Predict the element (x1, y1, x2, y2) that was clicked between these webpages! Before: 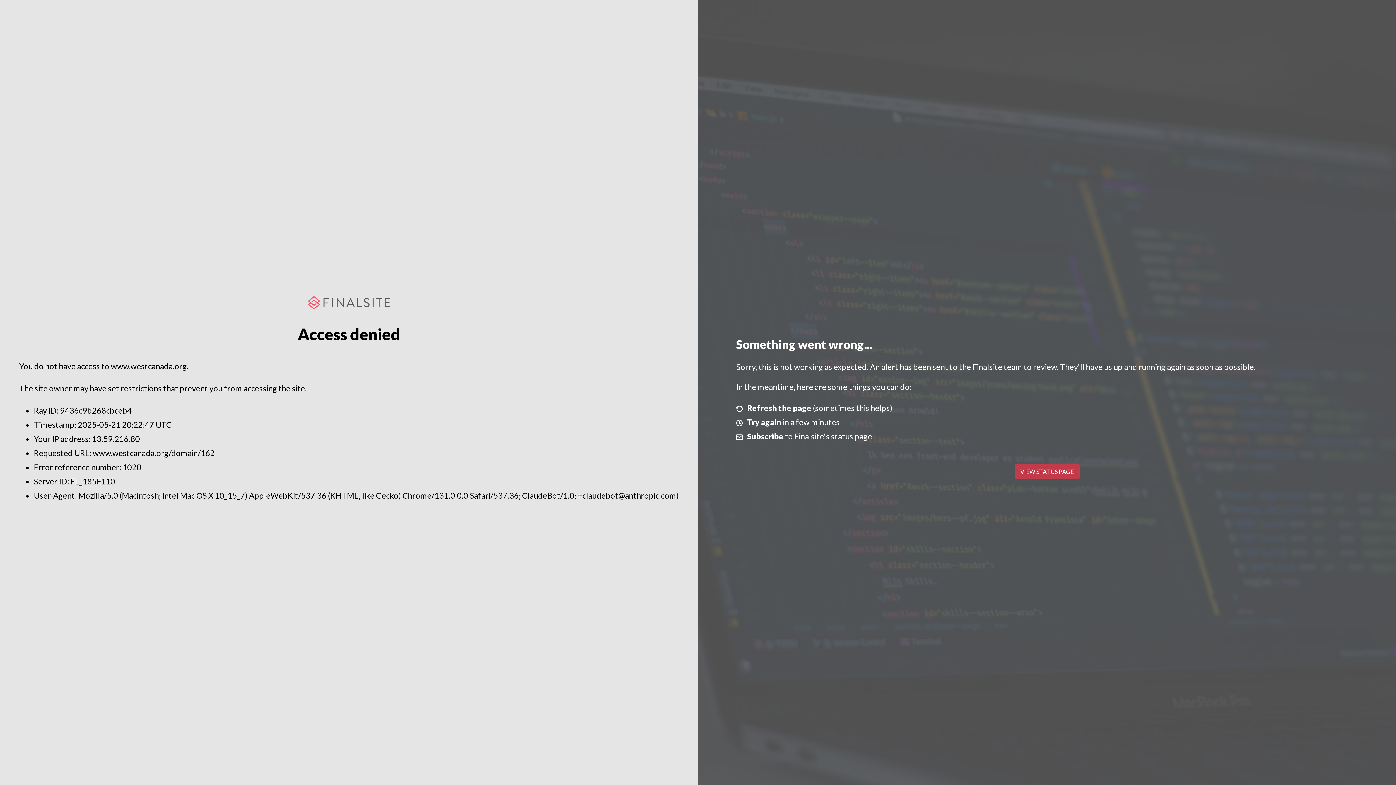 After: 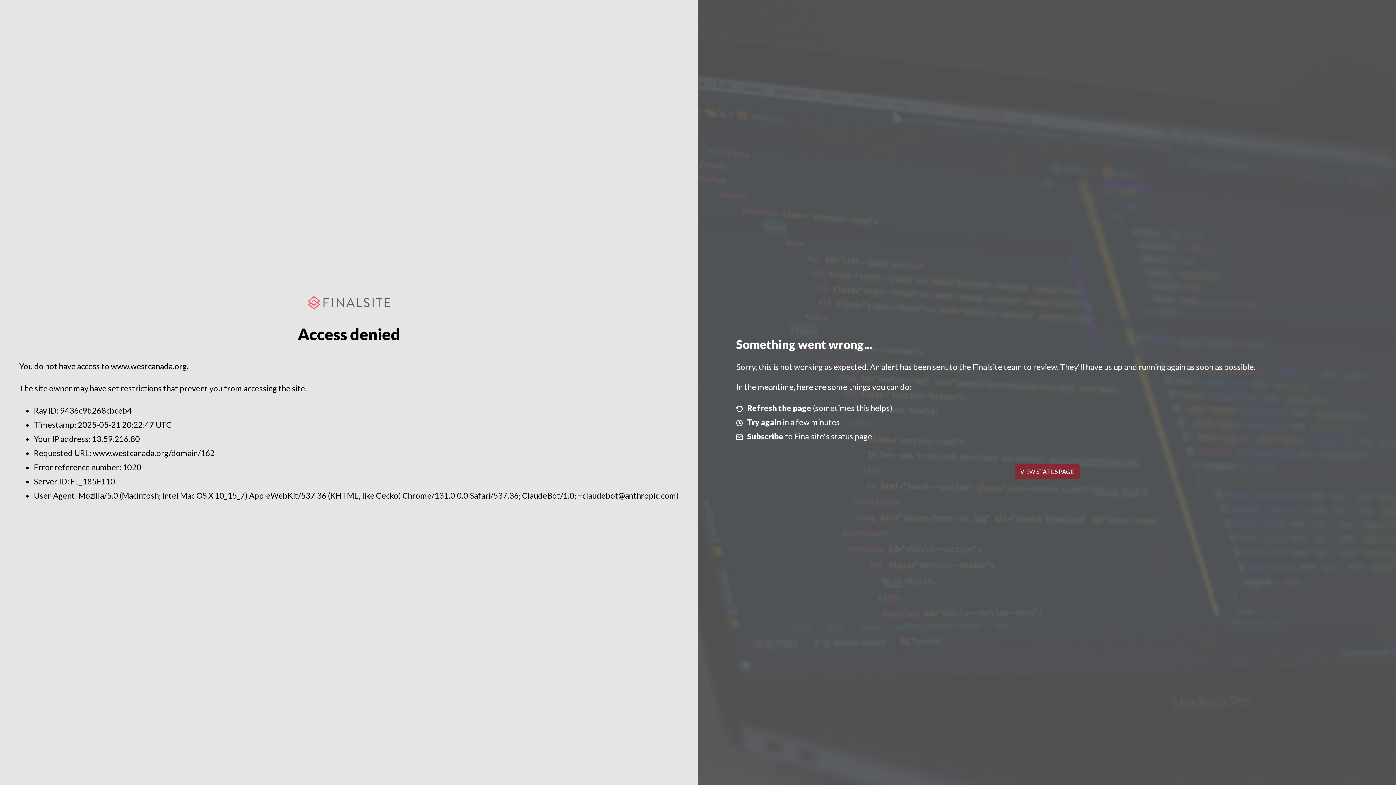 Action: bbox: (1014, 464, 1079, 479) label: VIEW STATUS PAGE